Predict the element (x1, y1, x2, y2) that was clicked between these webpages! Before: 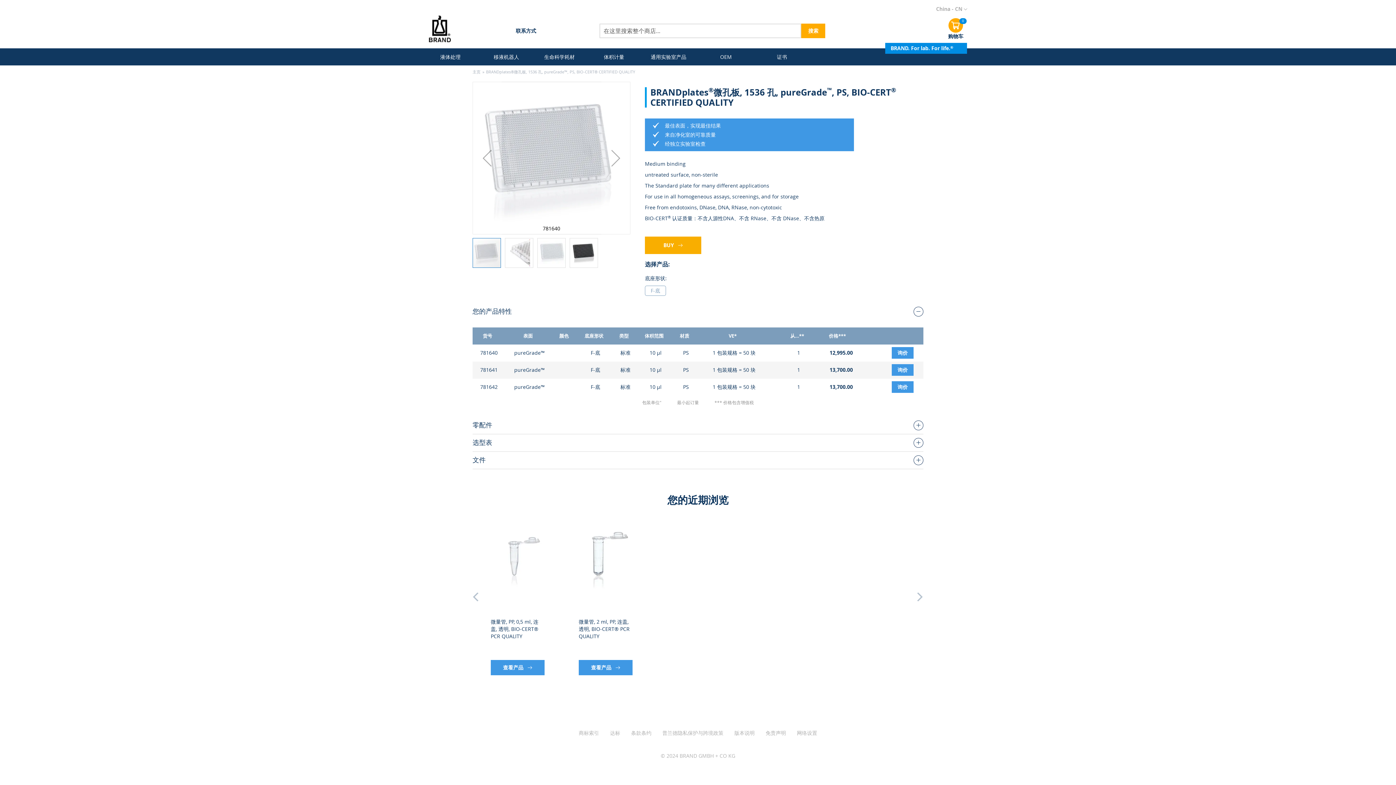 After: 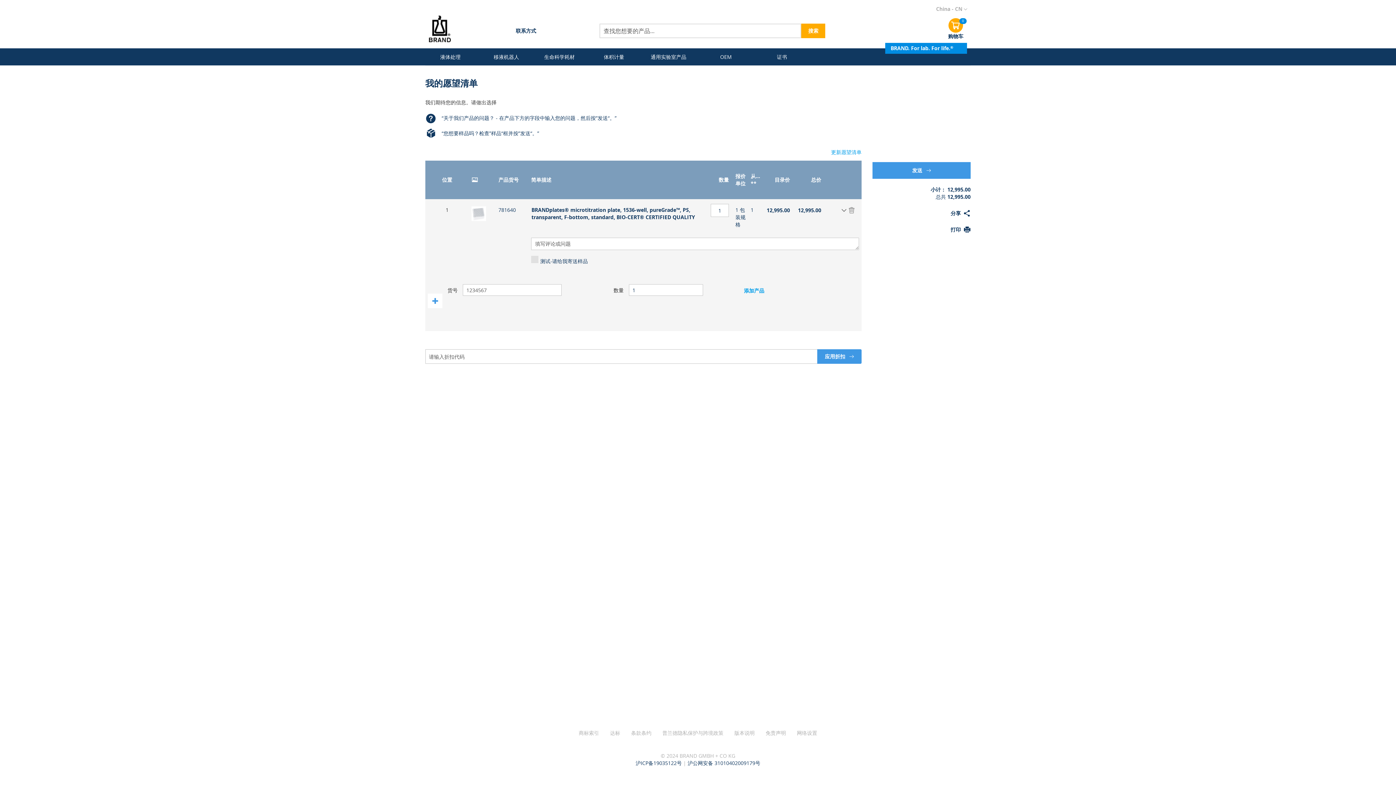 Action: label: 询价 bbox: (892, 342, 913, 353)